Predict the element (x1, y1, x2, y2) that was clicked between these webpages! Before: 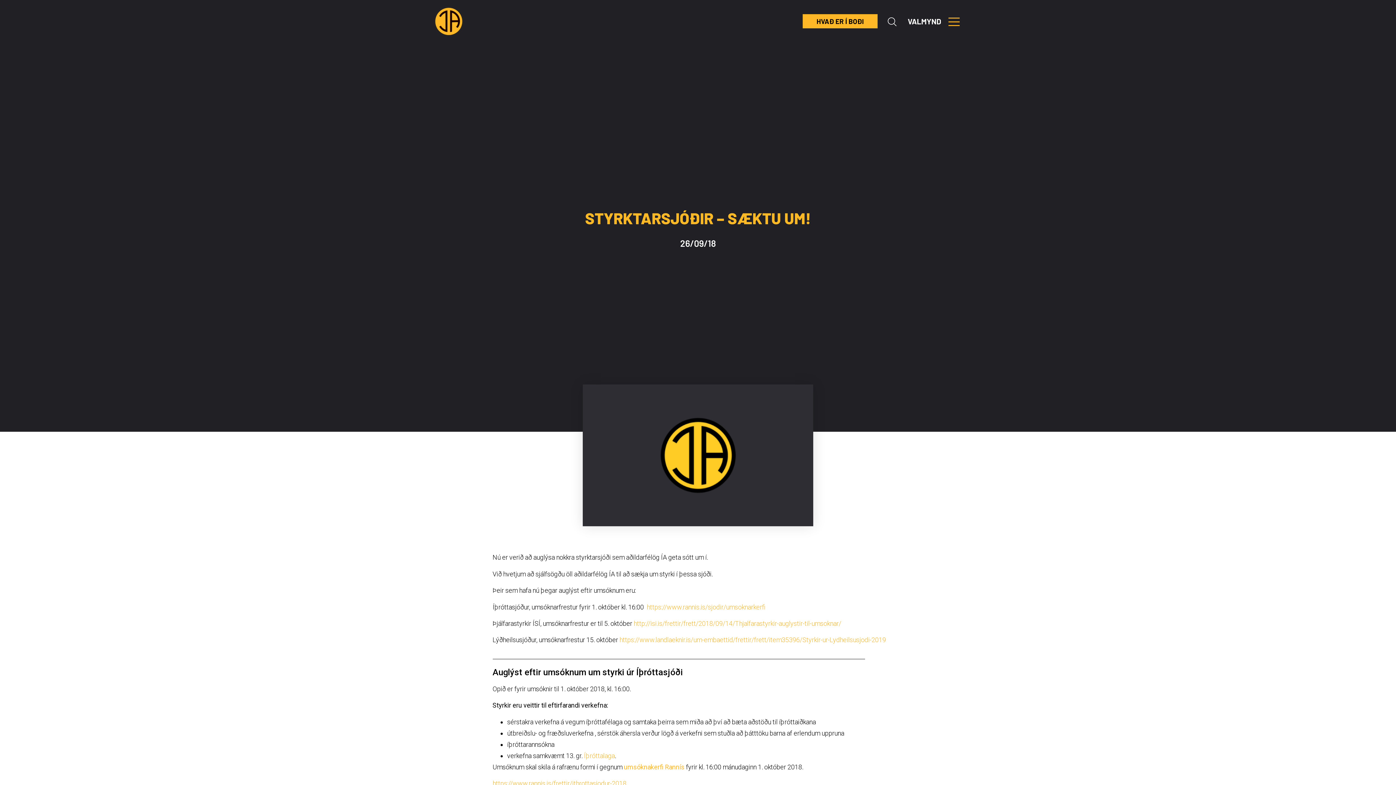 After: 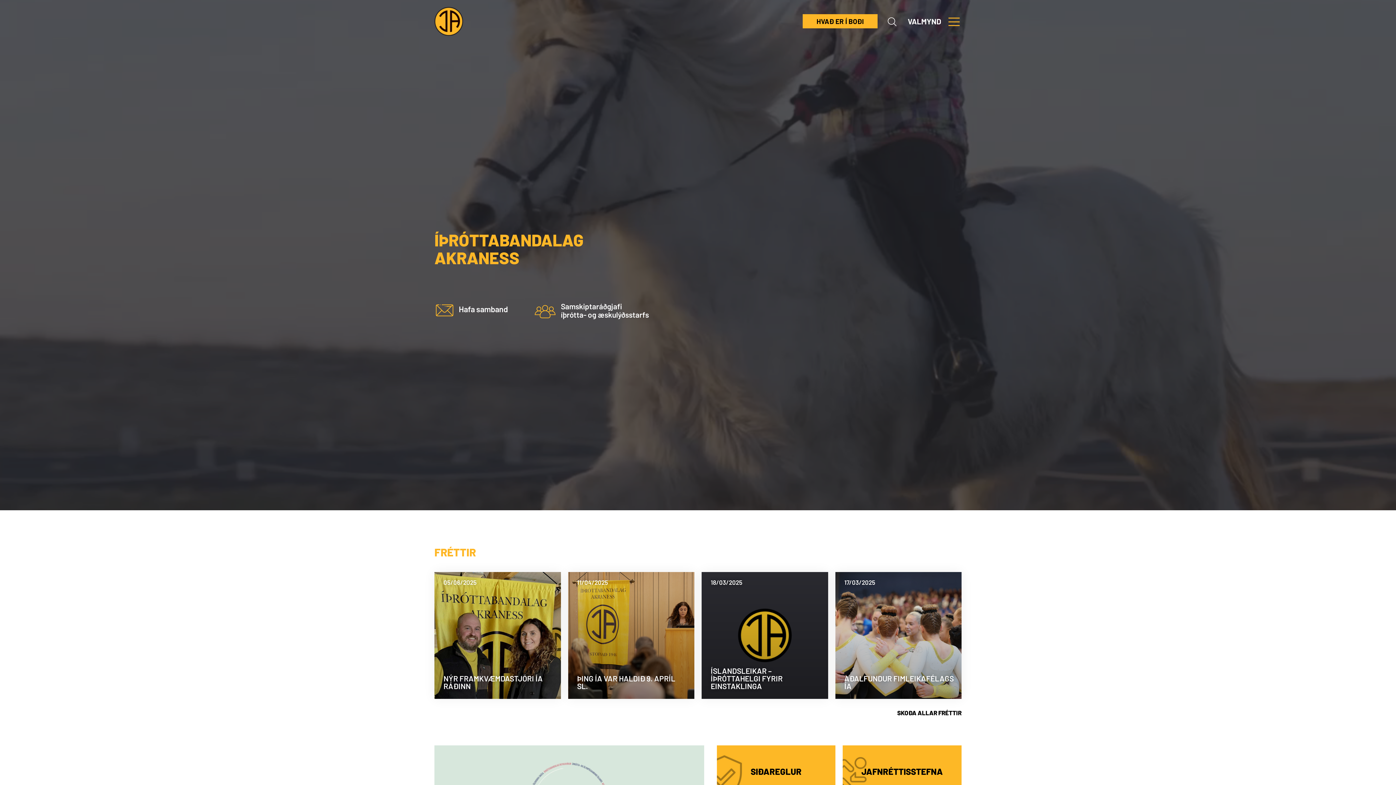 Action: bbox: (434, 6, 463, 35)